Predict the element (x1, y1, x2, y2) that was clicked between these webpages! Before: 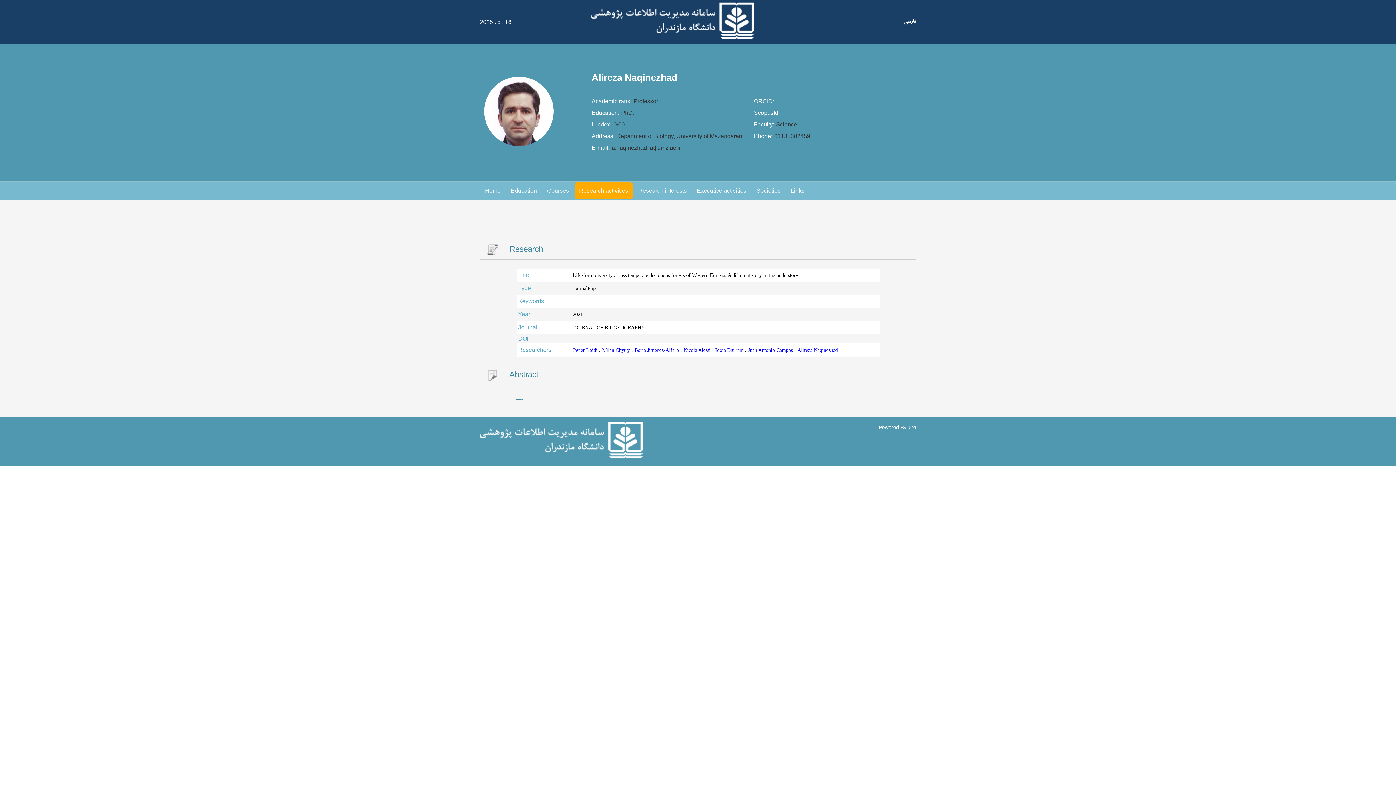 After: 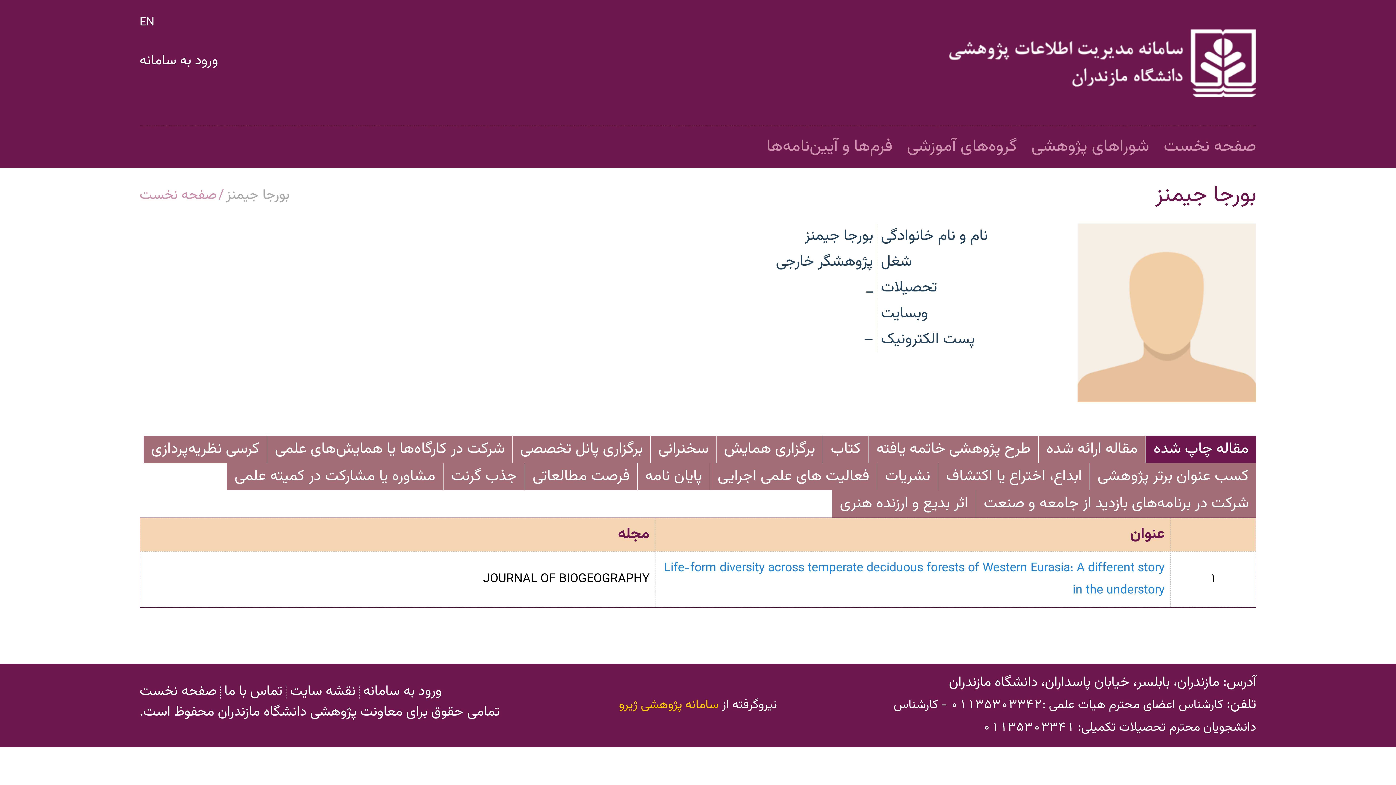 Action: label: Borja Jiménez-Alfaro  bbox: (638, 347, 681, 352)